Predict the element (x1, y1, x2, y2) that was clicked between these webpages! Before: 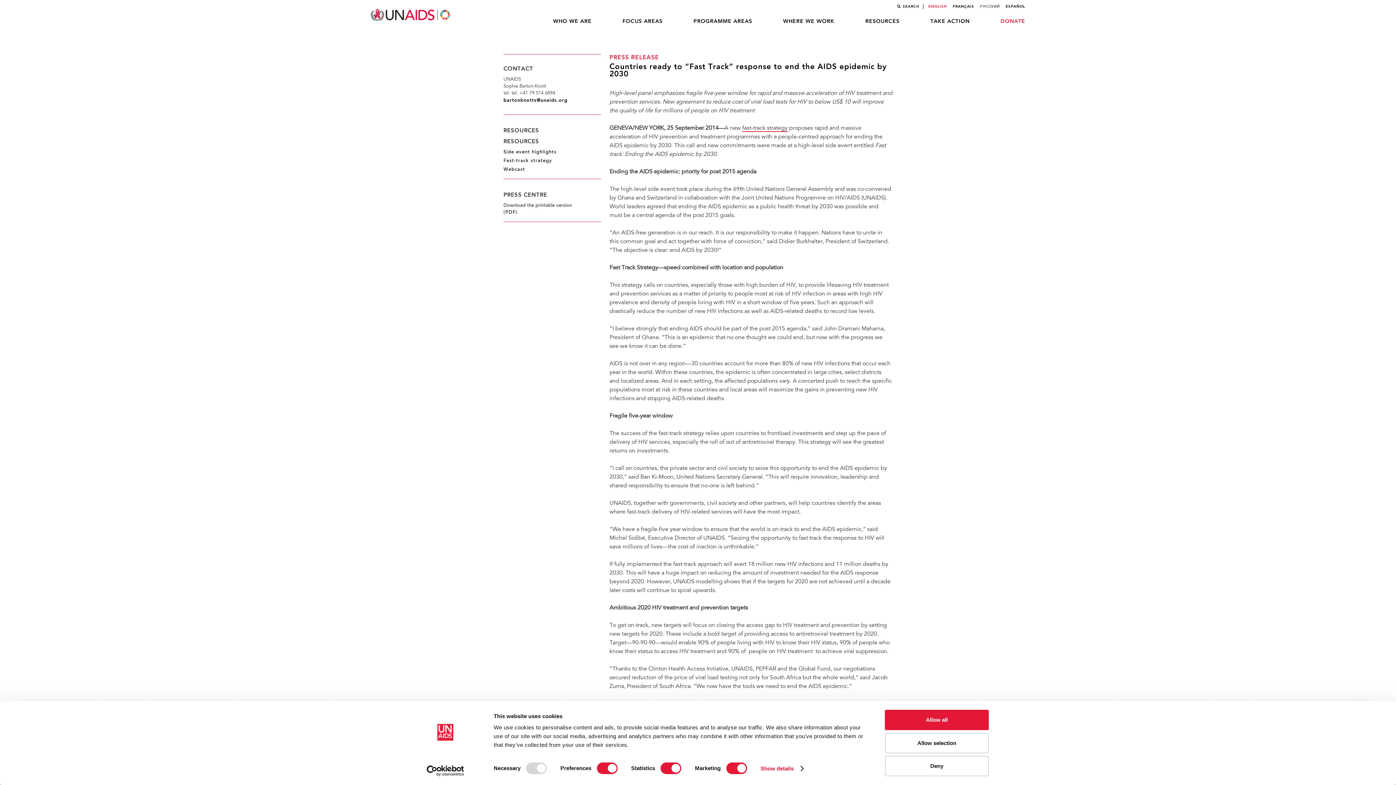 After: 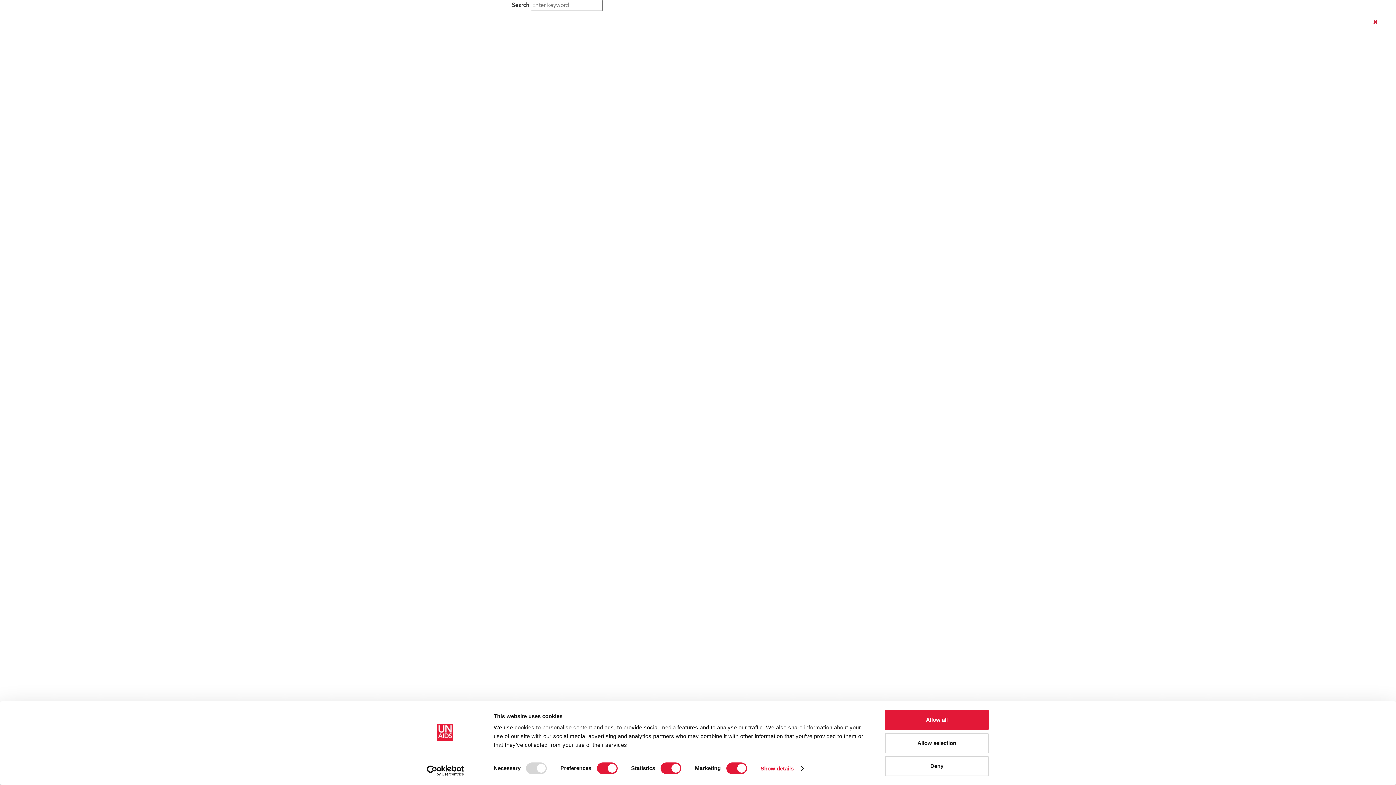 Action: bbox: (902, 4, 919, 8) label: SEARCH